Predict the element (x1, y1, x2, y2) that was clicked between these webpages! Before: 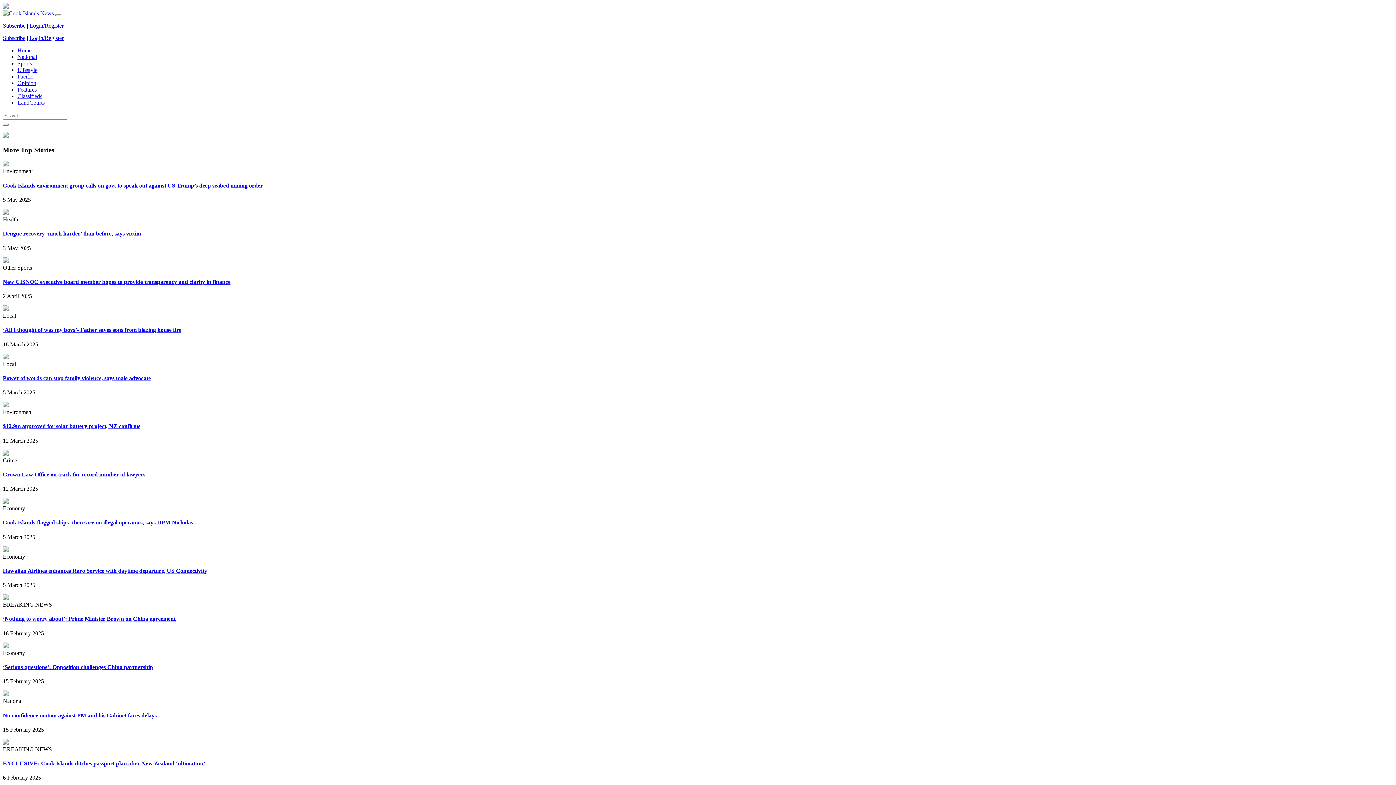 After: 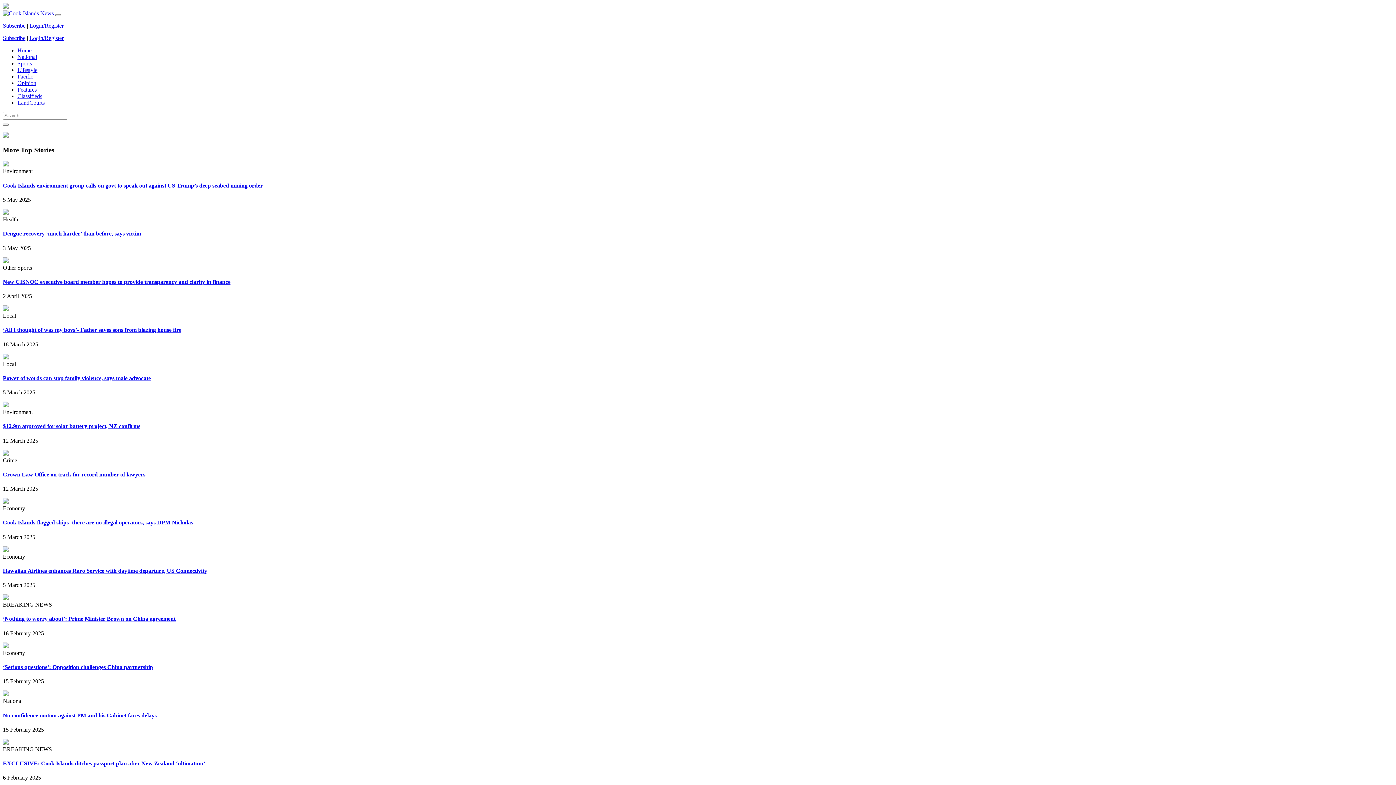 Action: bbox: (2, 132, 8, 138)